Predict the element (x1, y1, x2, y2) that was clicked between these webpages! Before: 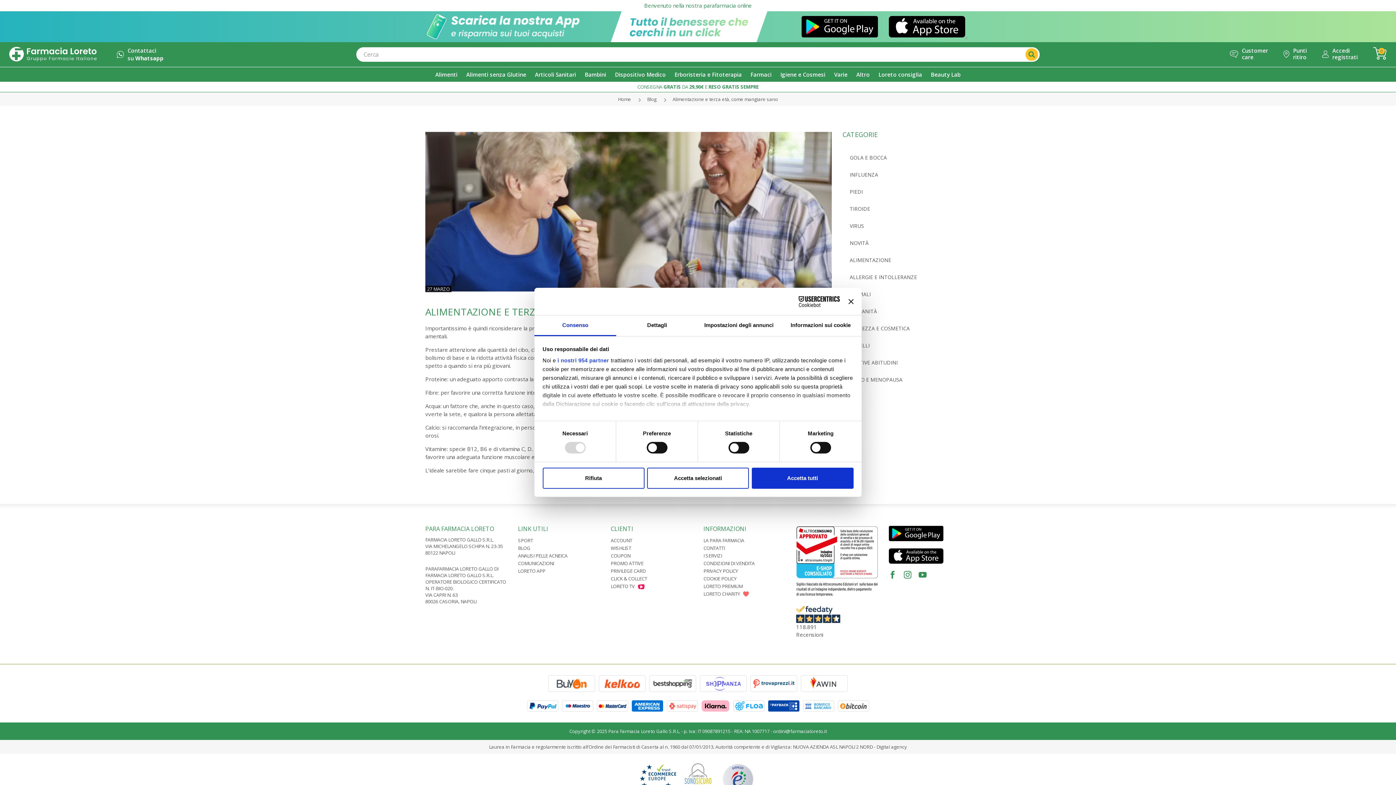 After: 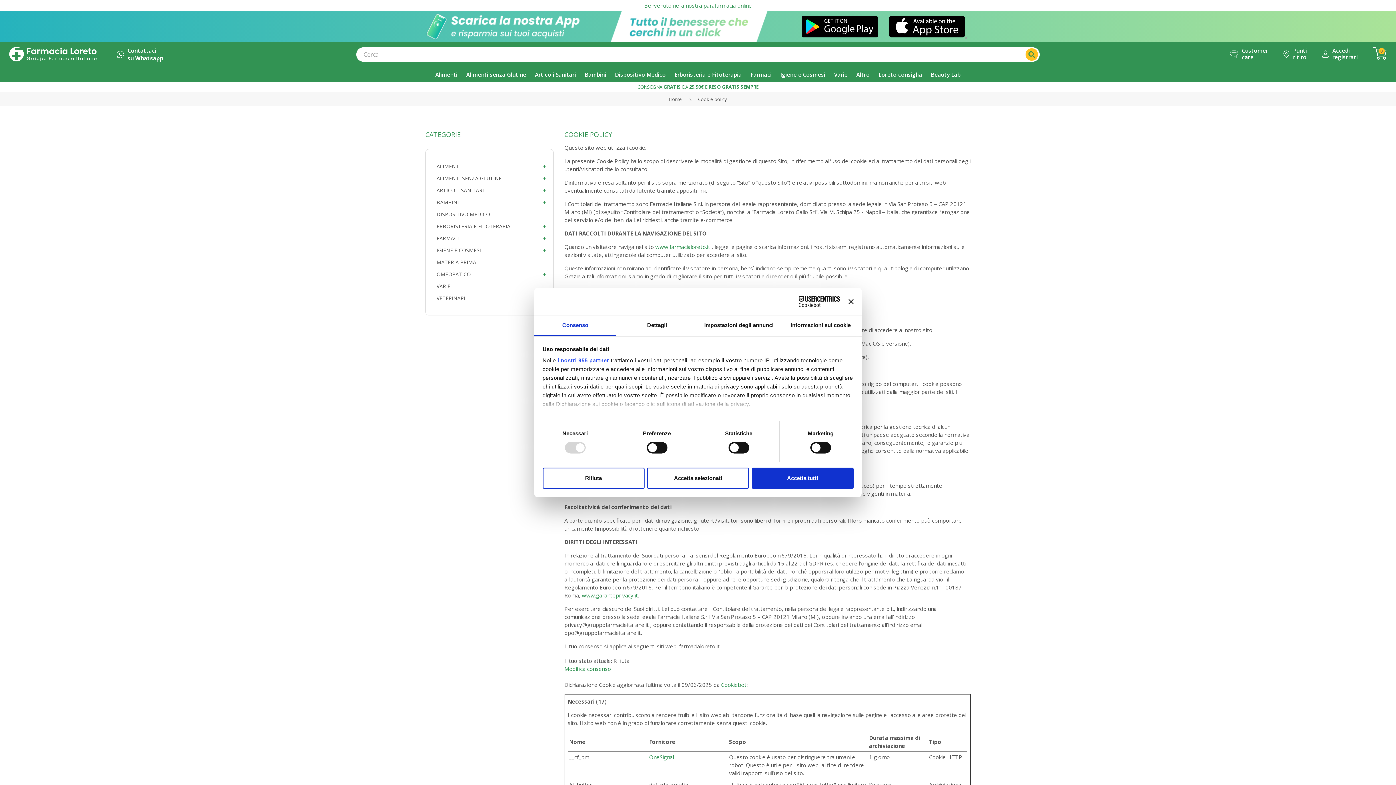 Action: bbox: (703, 575, 736, 582) label: COOKIE POLICY